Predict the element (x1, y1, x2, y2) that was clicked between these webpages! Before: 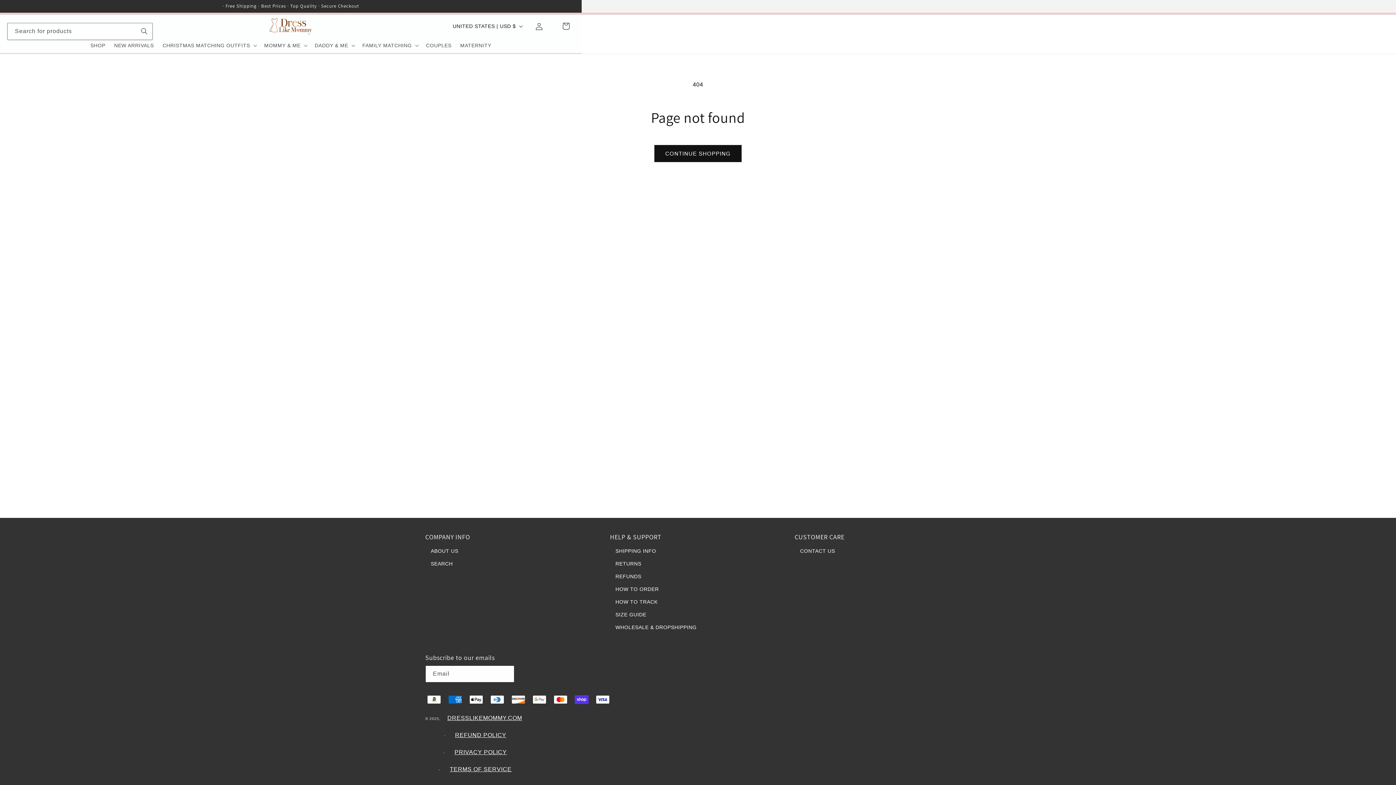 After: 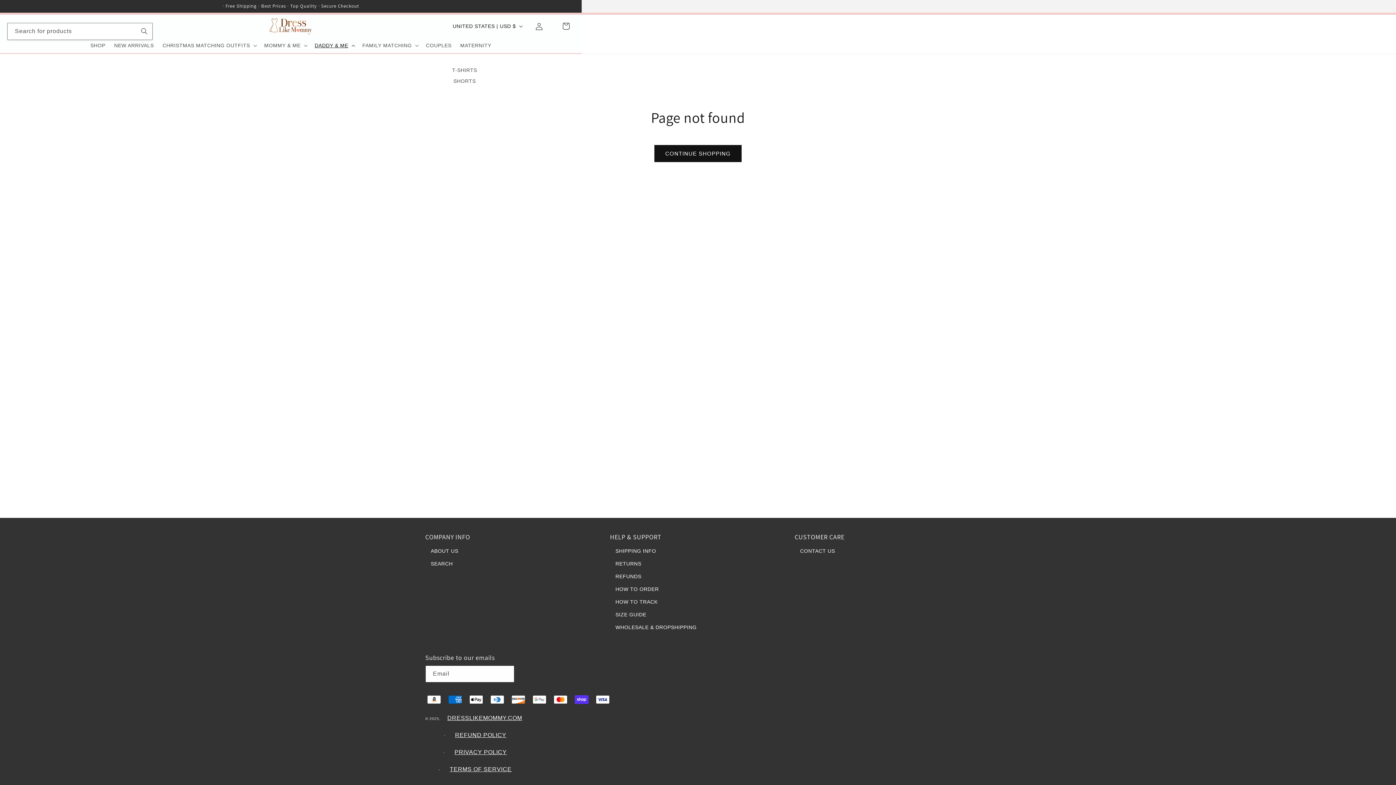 Action: bbox: (310, 37, 358, 53) label: DADDY & ME